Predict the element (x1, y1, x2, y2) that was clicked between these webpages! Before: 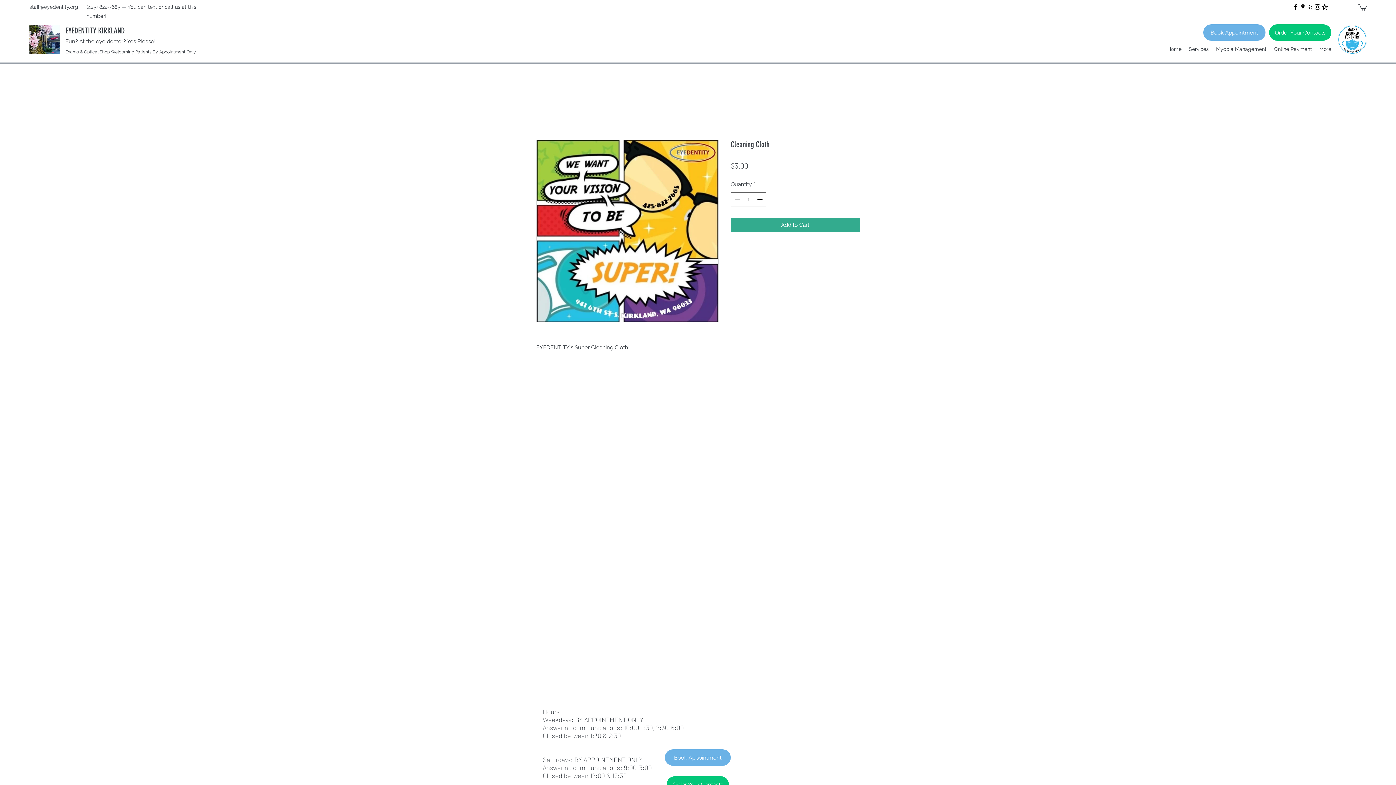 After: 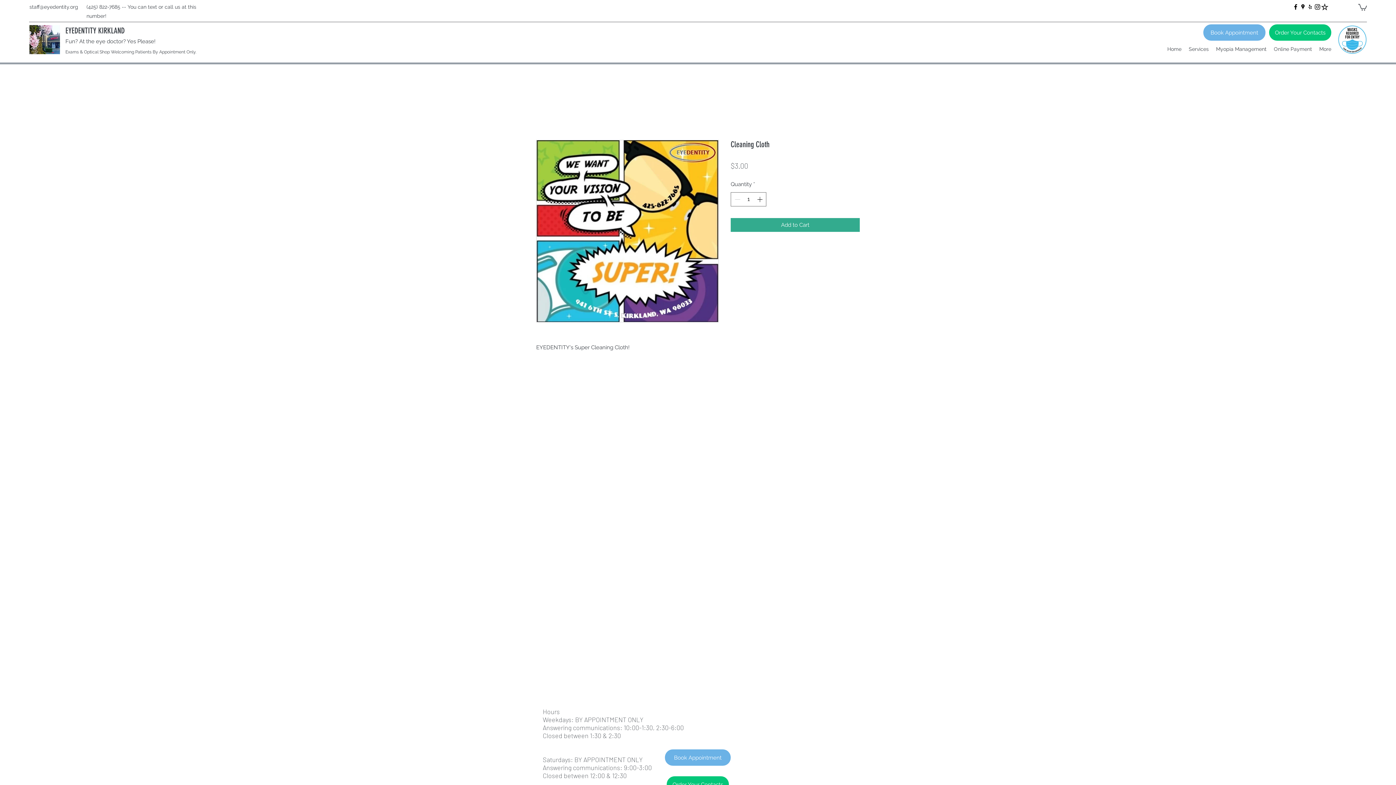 Action: bbox: (1299, 3, 1306, 10) label: googlePlaces